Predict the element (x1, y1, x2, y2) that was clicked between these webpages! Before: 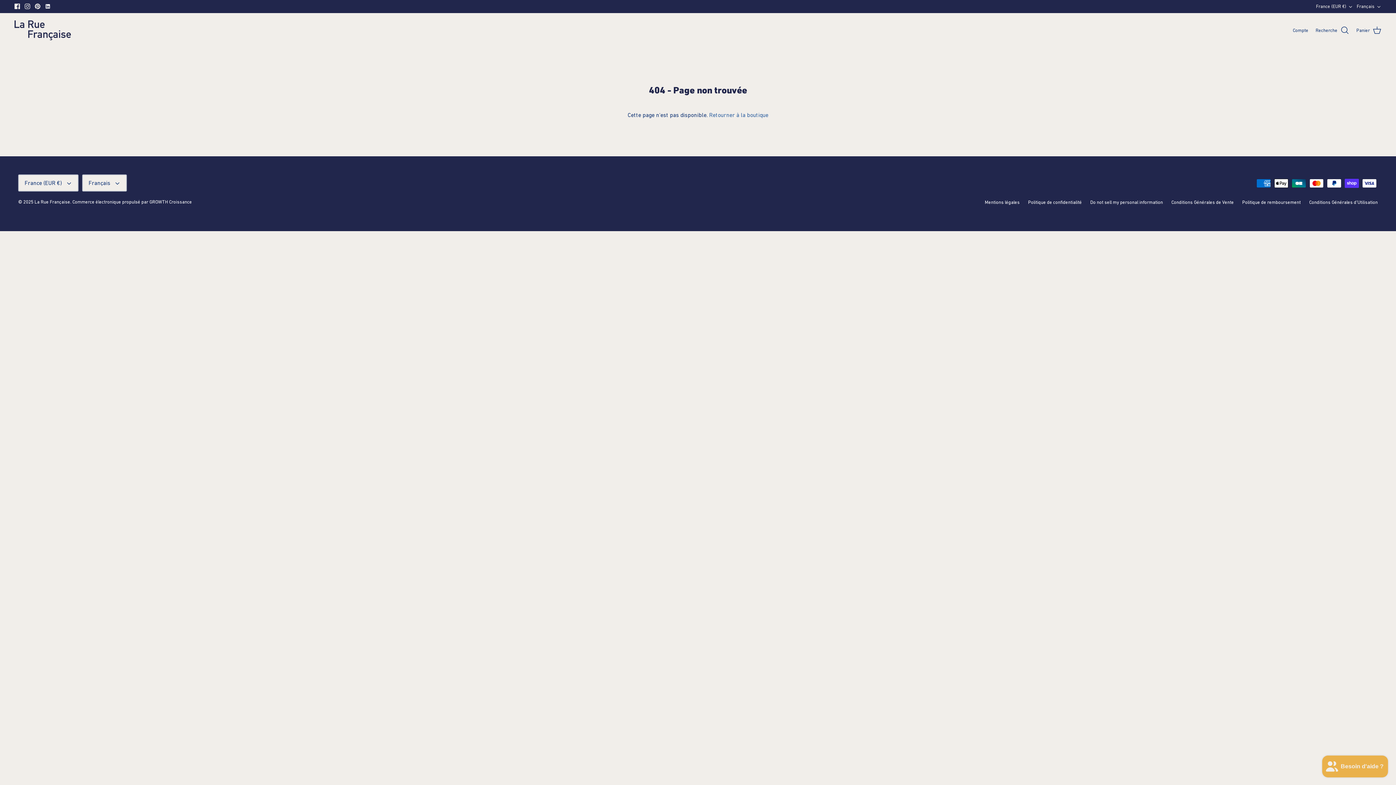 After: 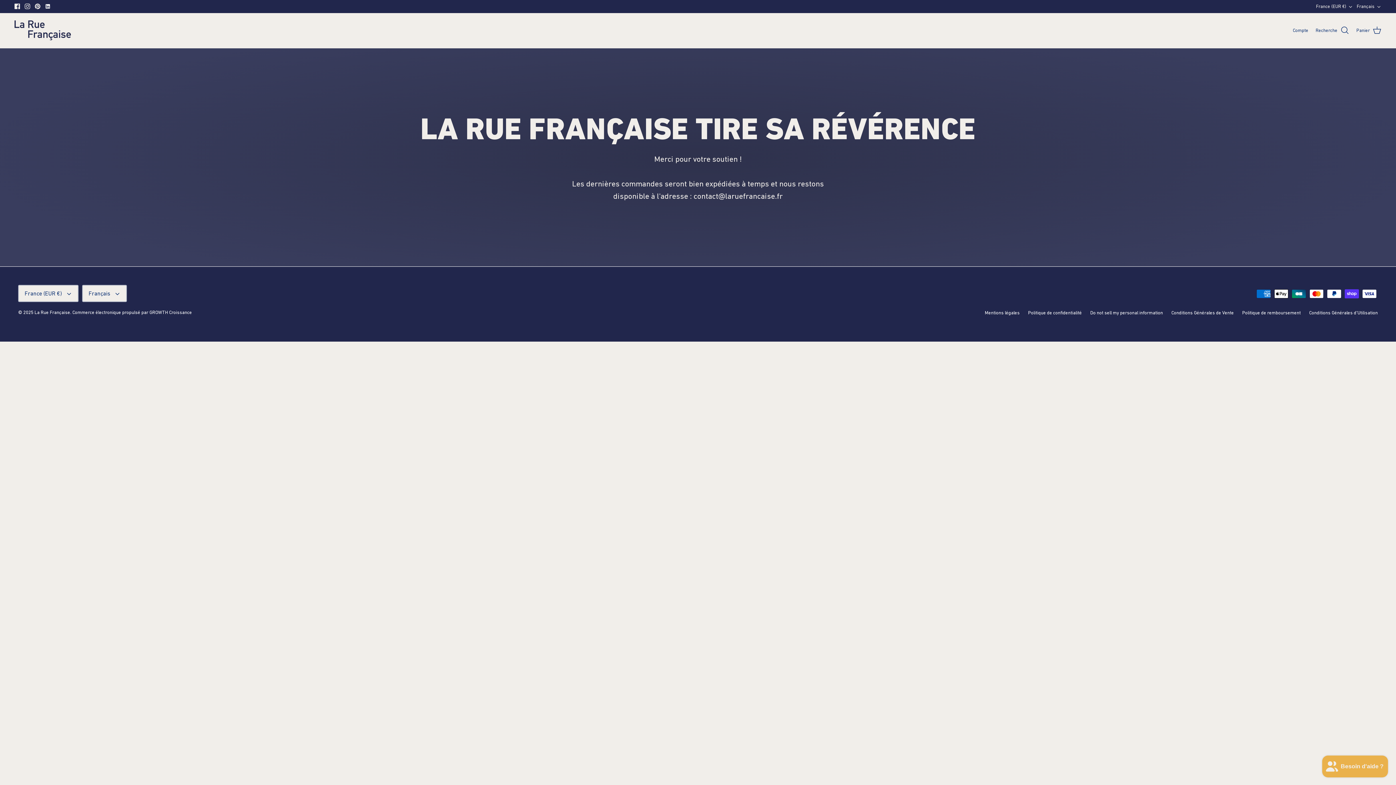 Action: label: Retourner à la boutique bbox: (709, 111, 768, 118)